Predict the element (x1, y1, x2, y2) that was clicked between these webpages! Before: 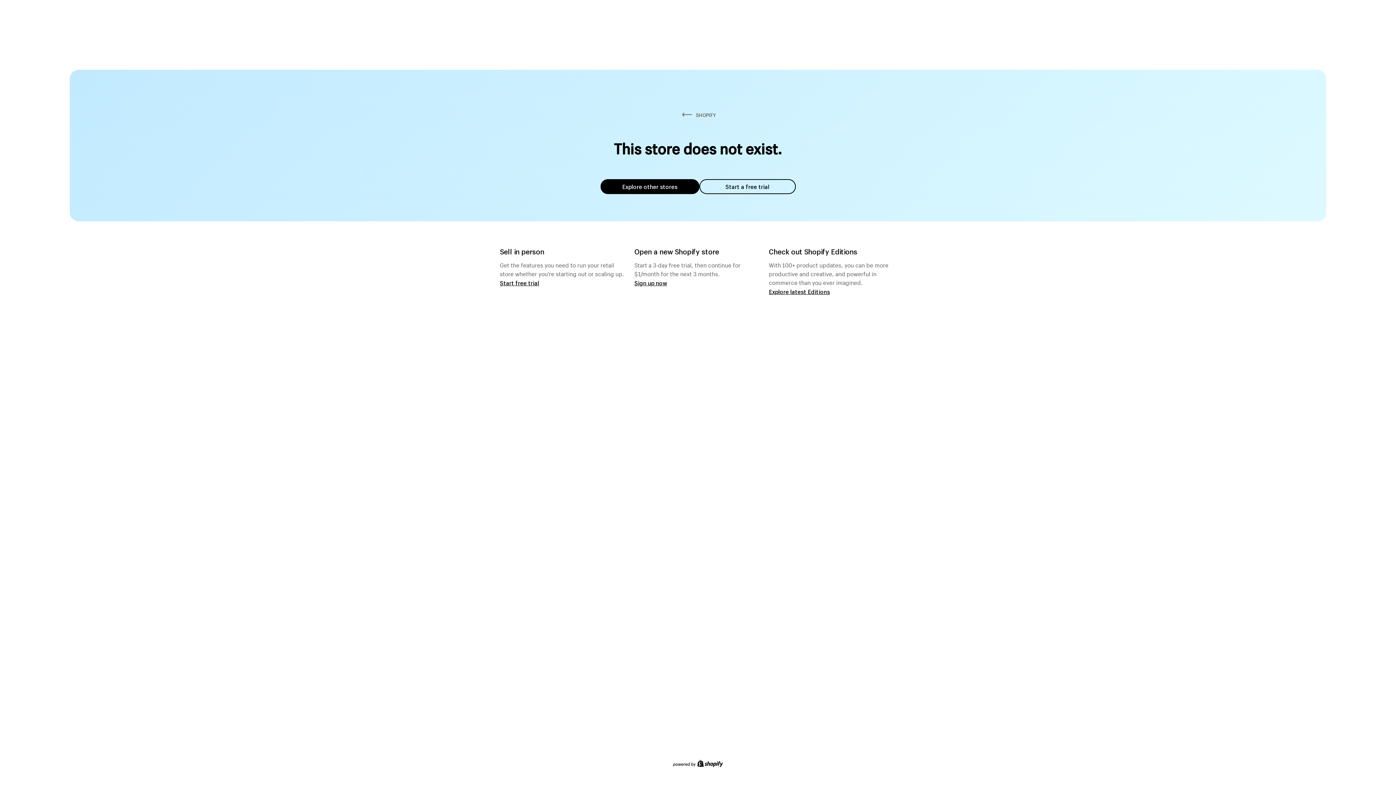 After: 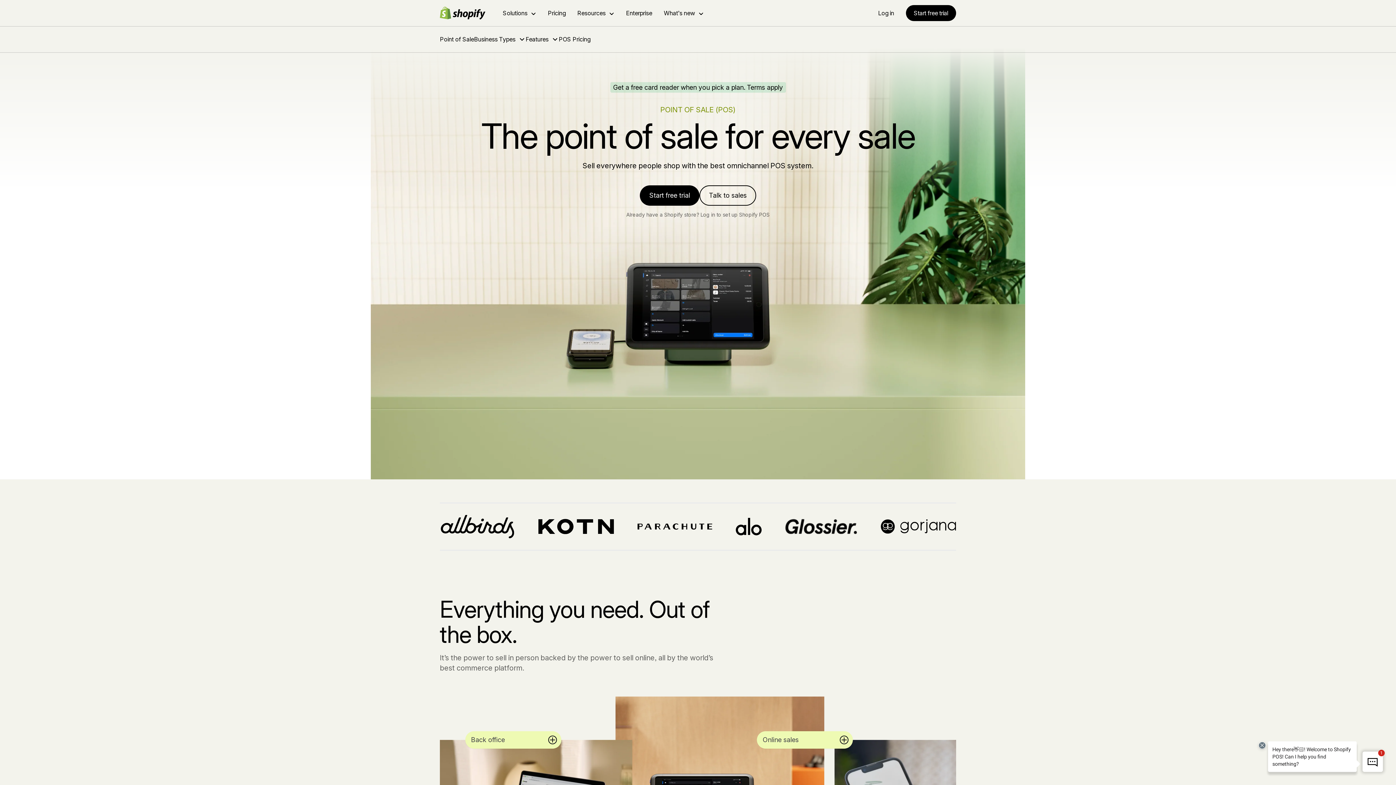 Action: bbox: (500, 279, 539, 286) label: Start free trial